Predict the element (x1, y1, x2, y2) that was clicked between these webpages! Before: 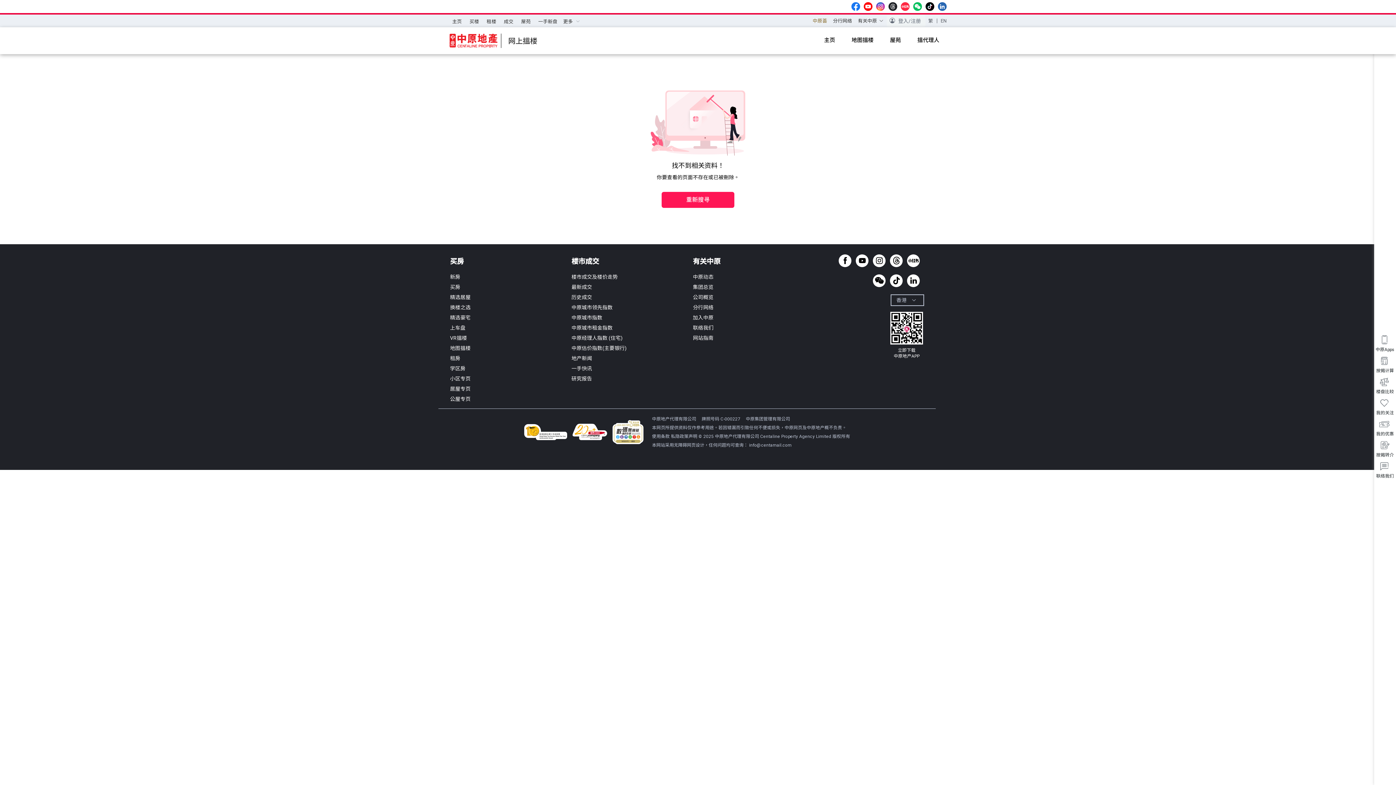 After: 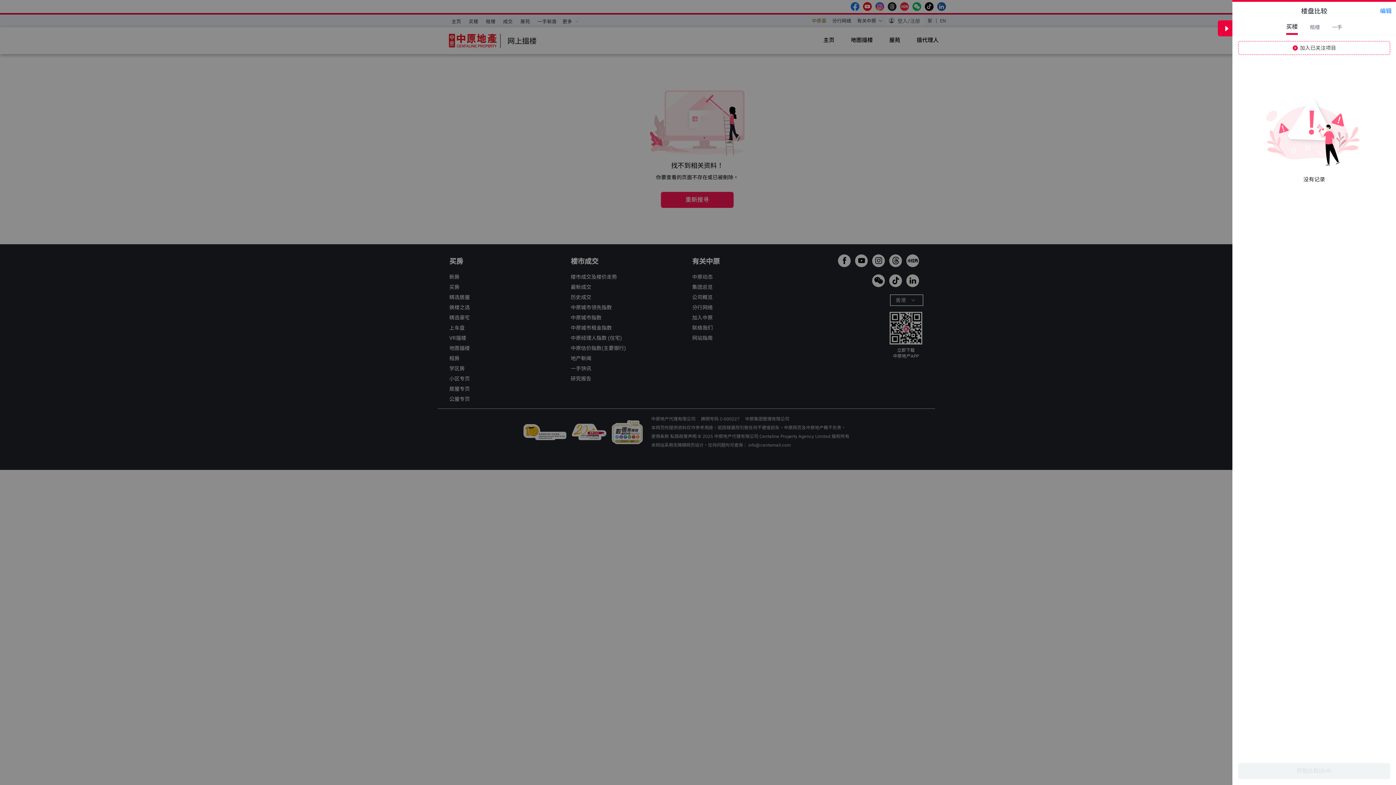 Action: label: 楼盘比较 bbox: (1374, 375, 1396, 396)